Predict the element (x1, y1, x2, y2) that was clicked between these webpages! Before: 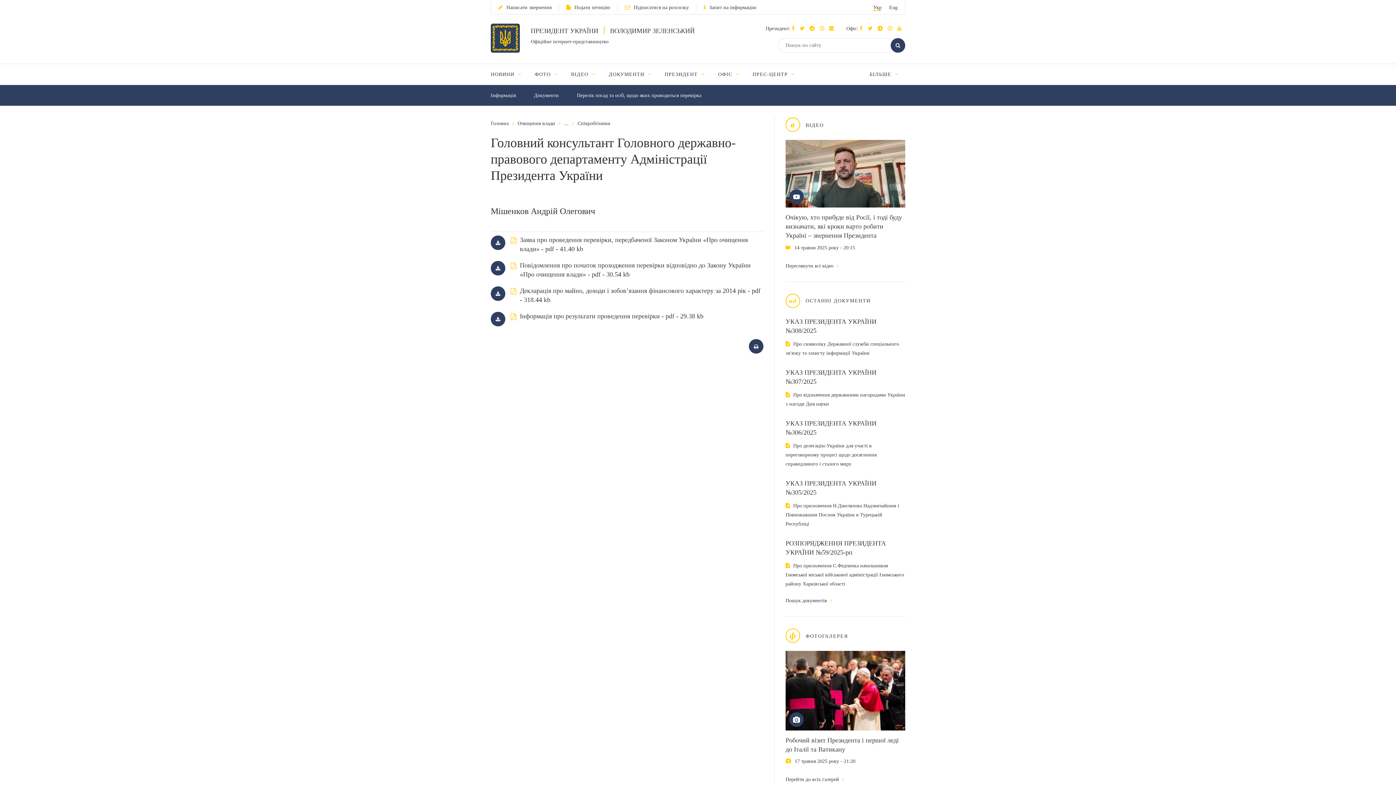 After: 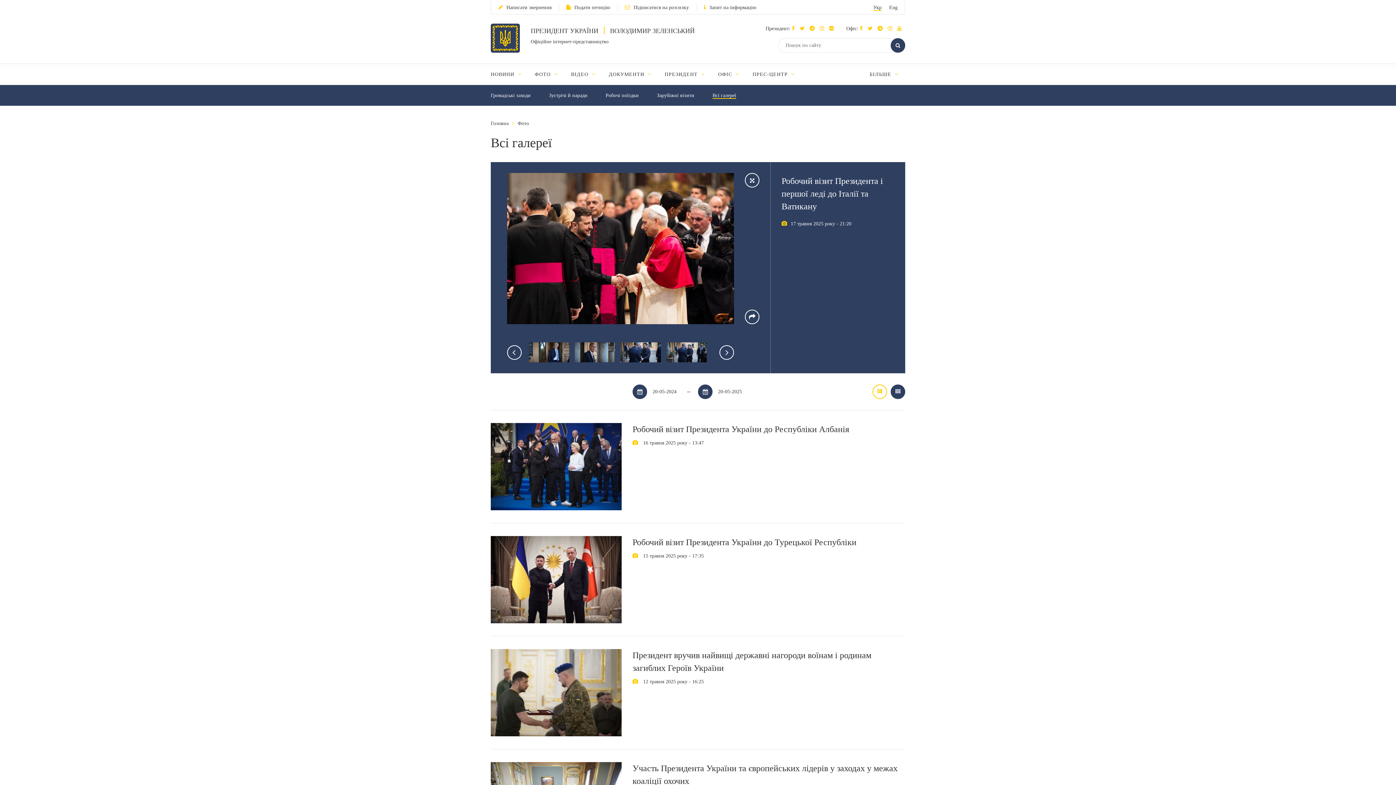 Action: bbox: (785, 772, 844, 784) label: Перейти до всіх галерей 